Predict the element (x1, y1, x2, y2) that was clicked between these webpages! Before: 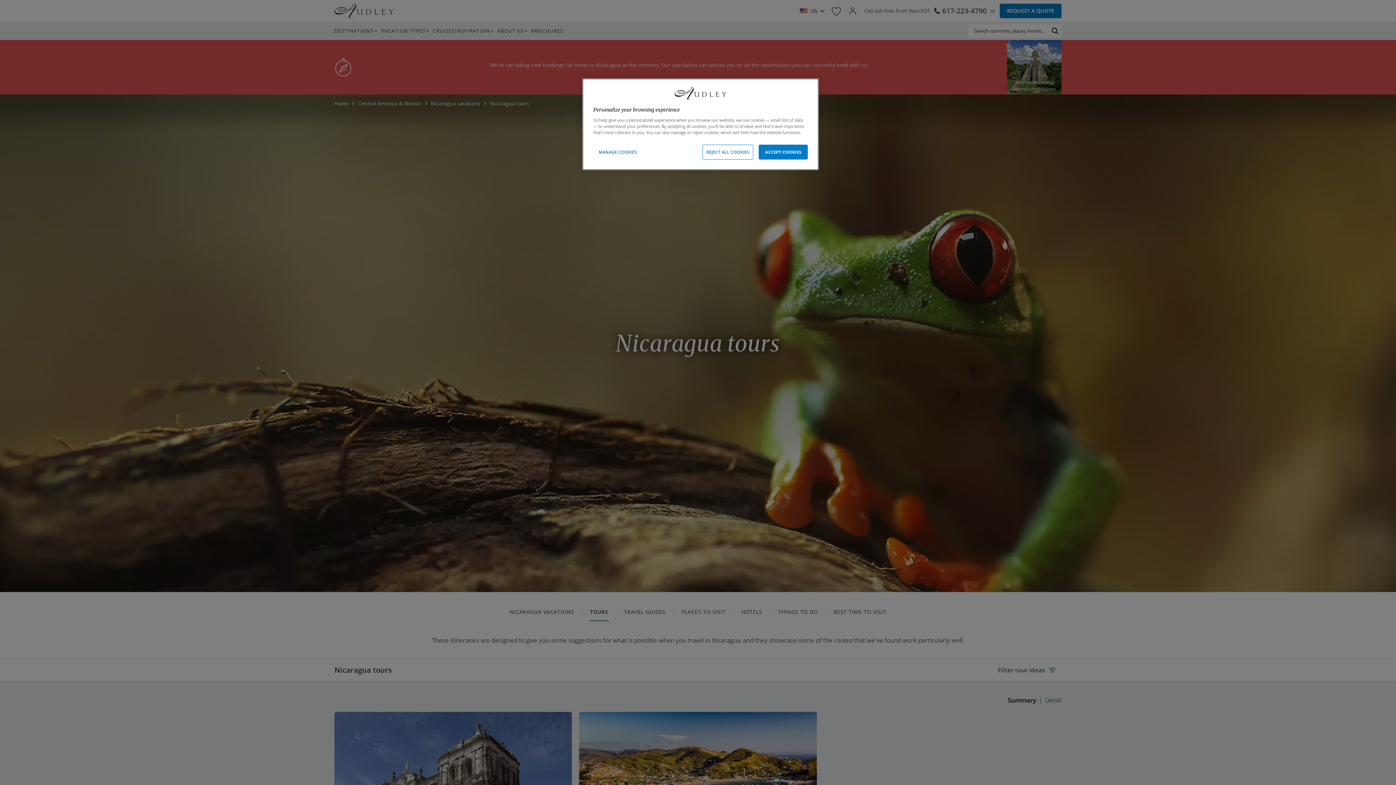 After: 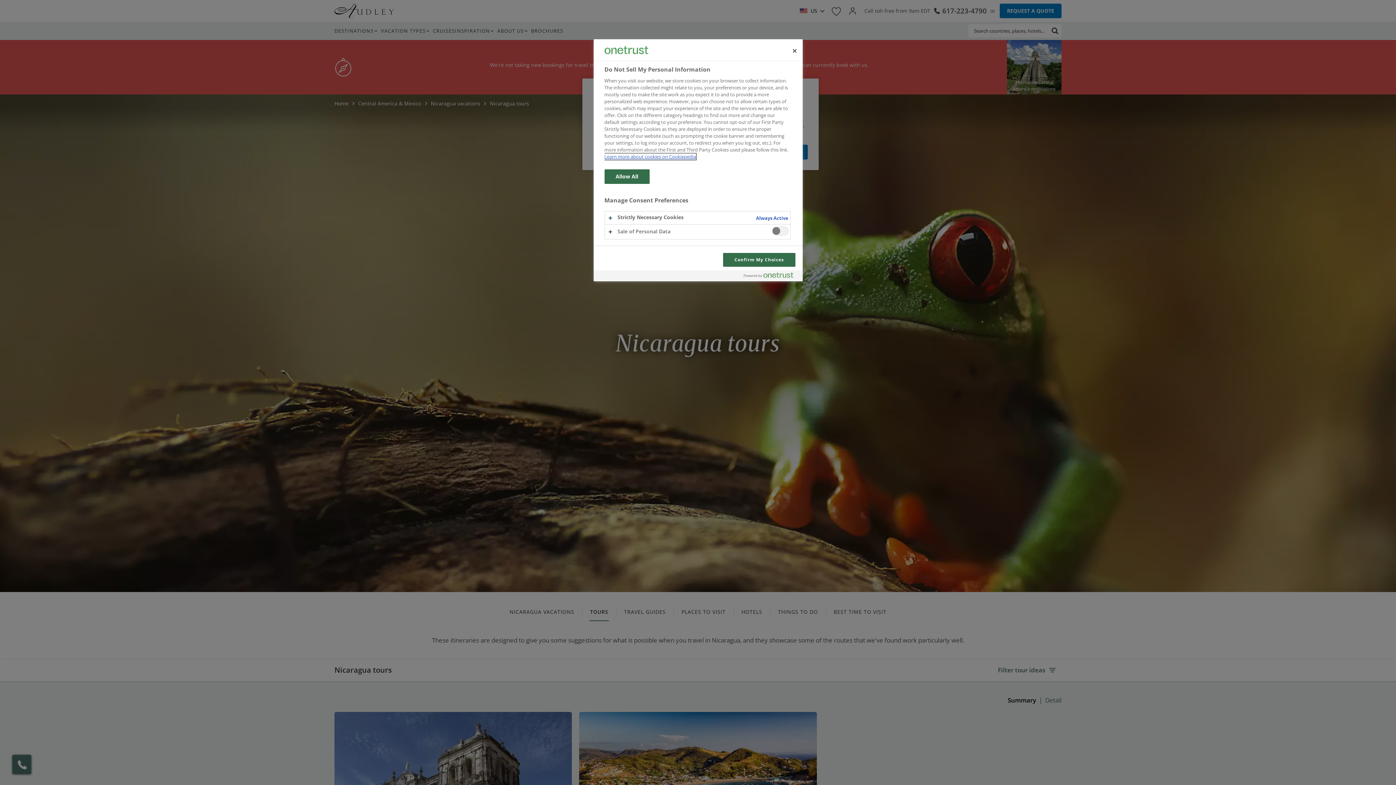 Action: label: MANAGE COOKIES bbox: (593, 144, 642, 159)